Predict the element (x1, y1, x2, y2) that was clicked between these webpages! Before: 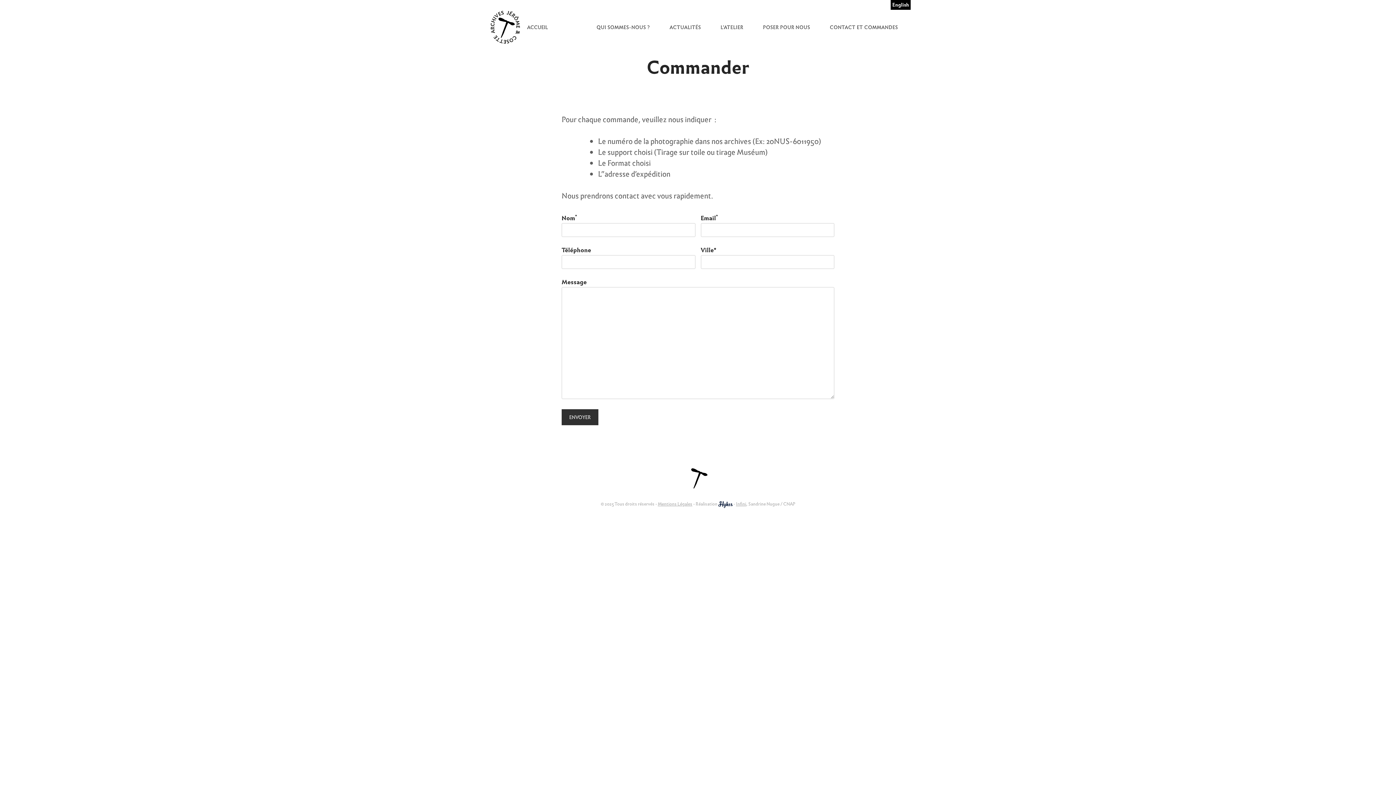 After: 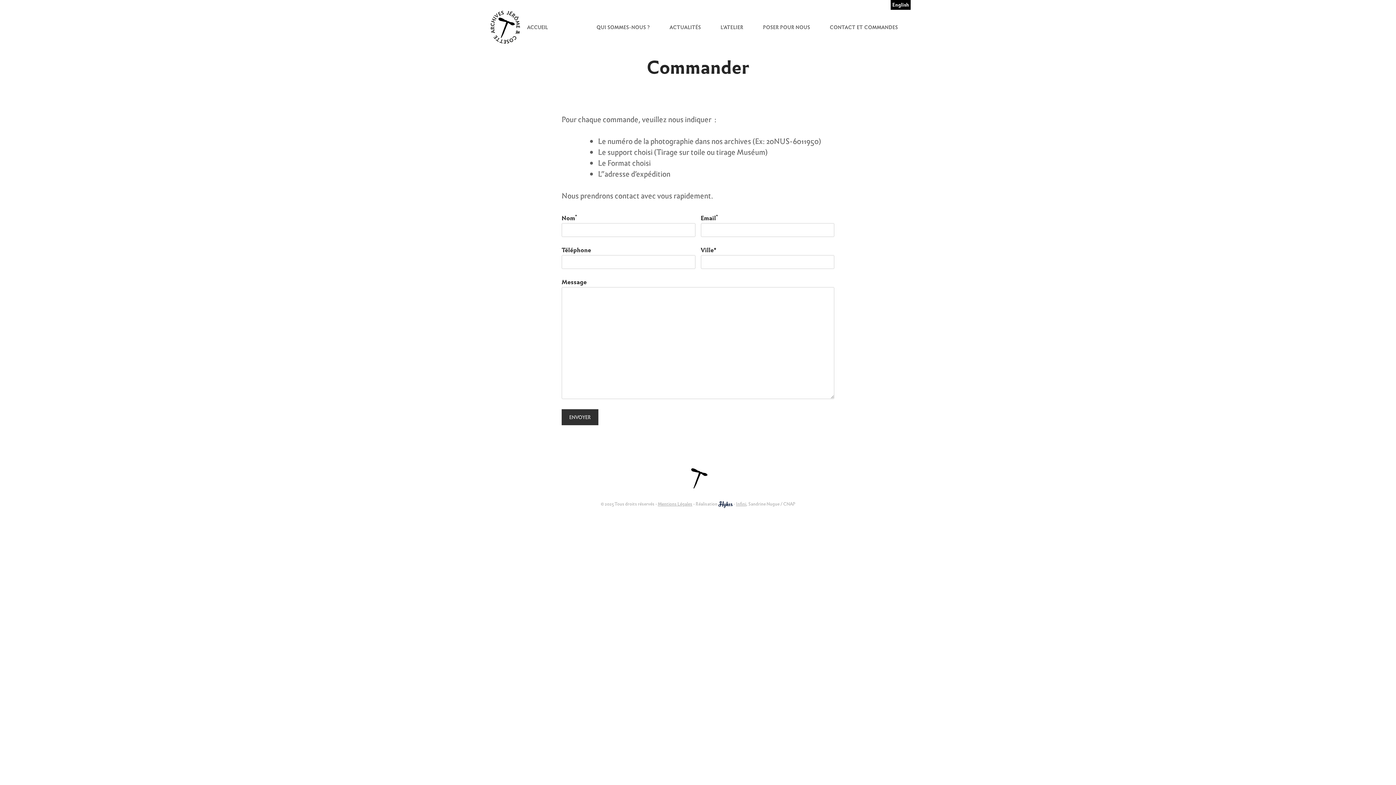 Action: bbox: (736, 500, 746, 507) label: Infini